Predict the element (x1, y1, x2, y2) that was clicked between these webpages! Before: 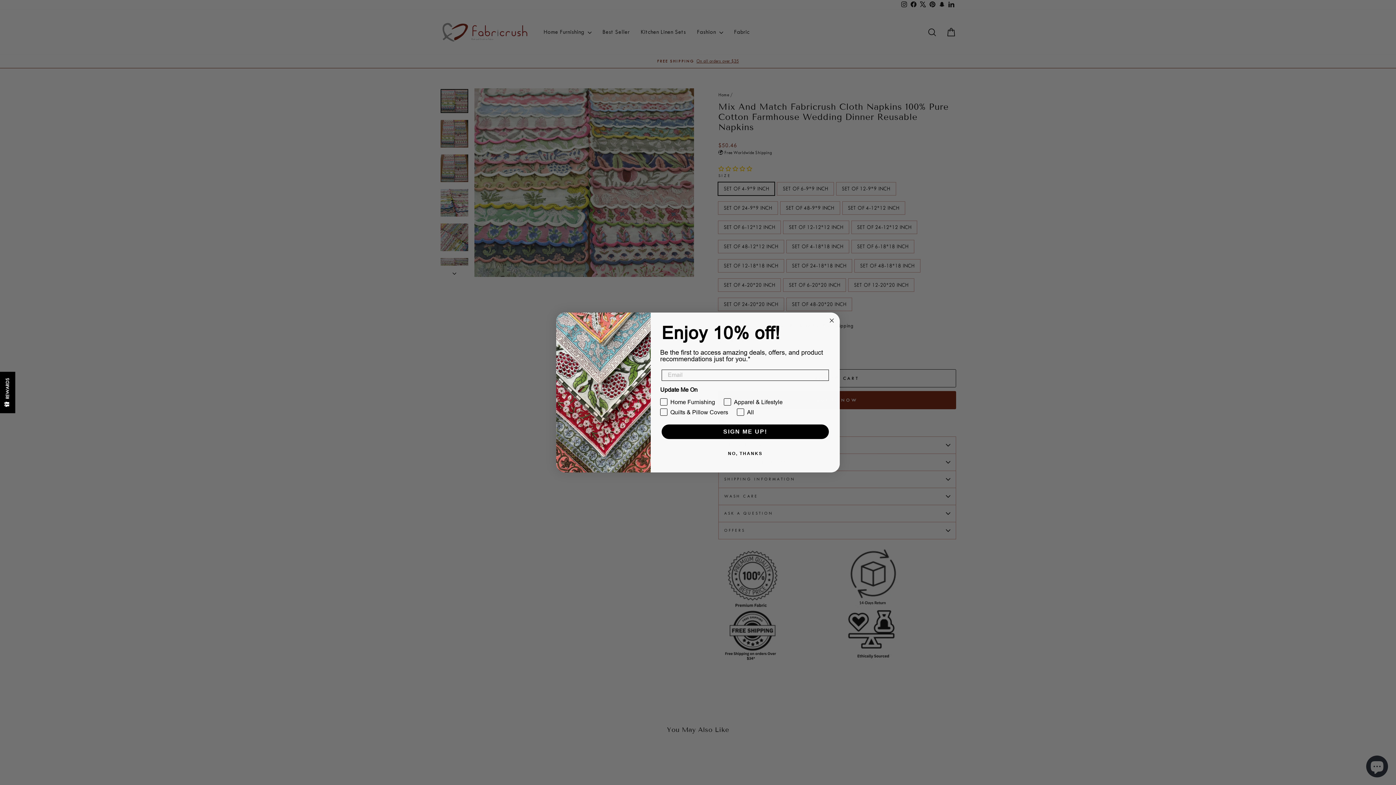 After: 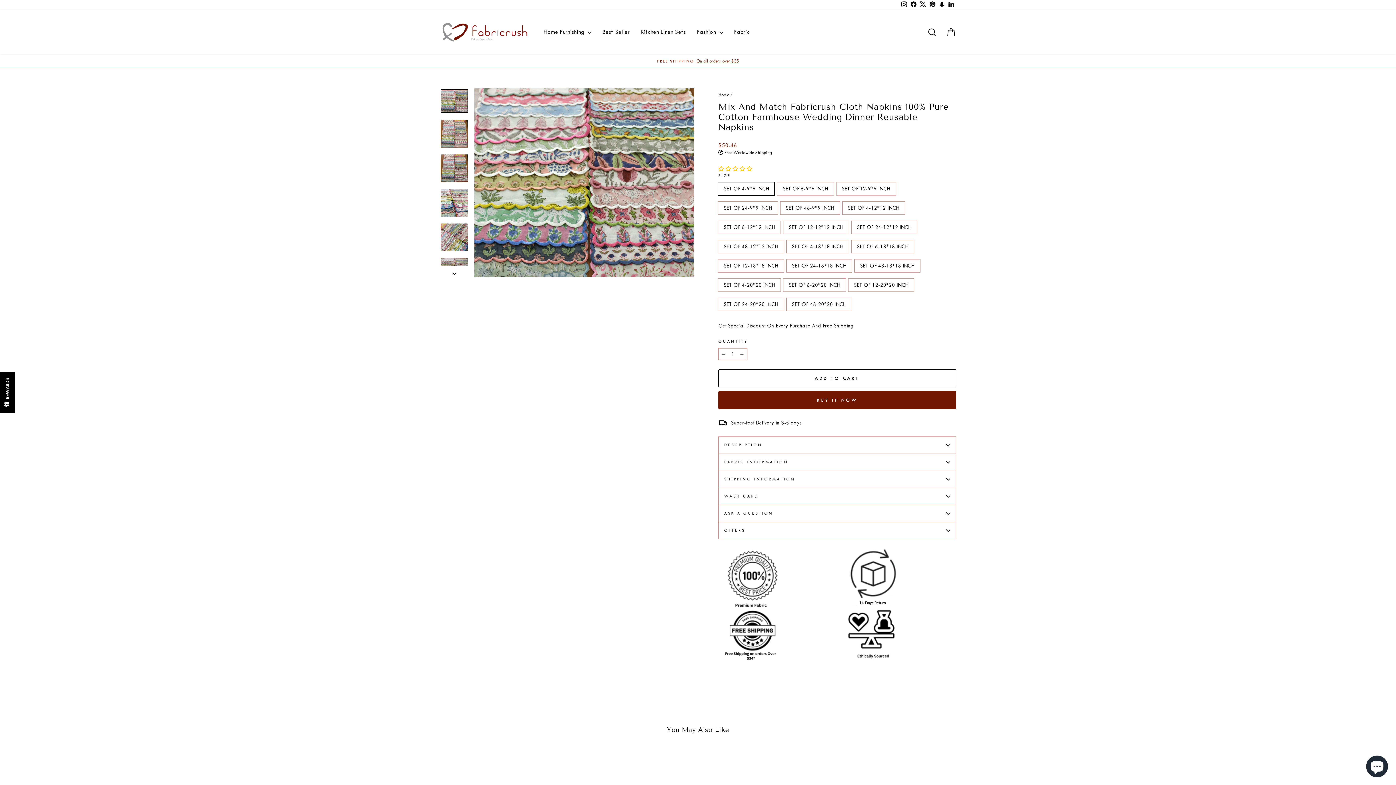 Action: bbox: (827, 316, 836, 325) label: Close dialog